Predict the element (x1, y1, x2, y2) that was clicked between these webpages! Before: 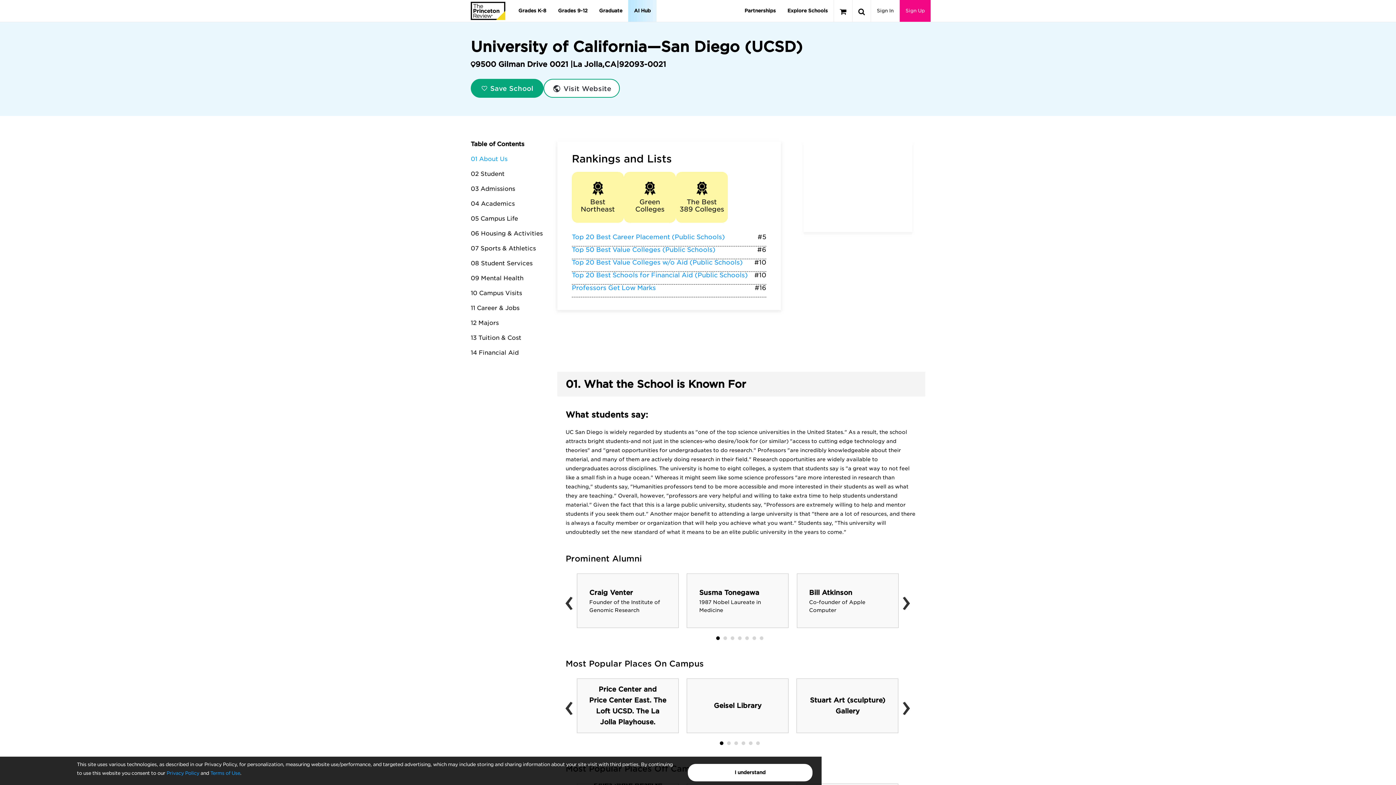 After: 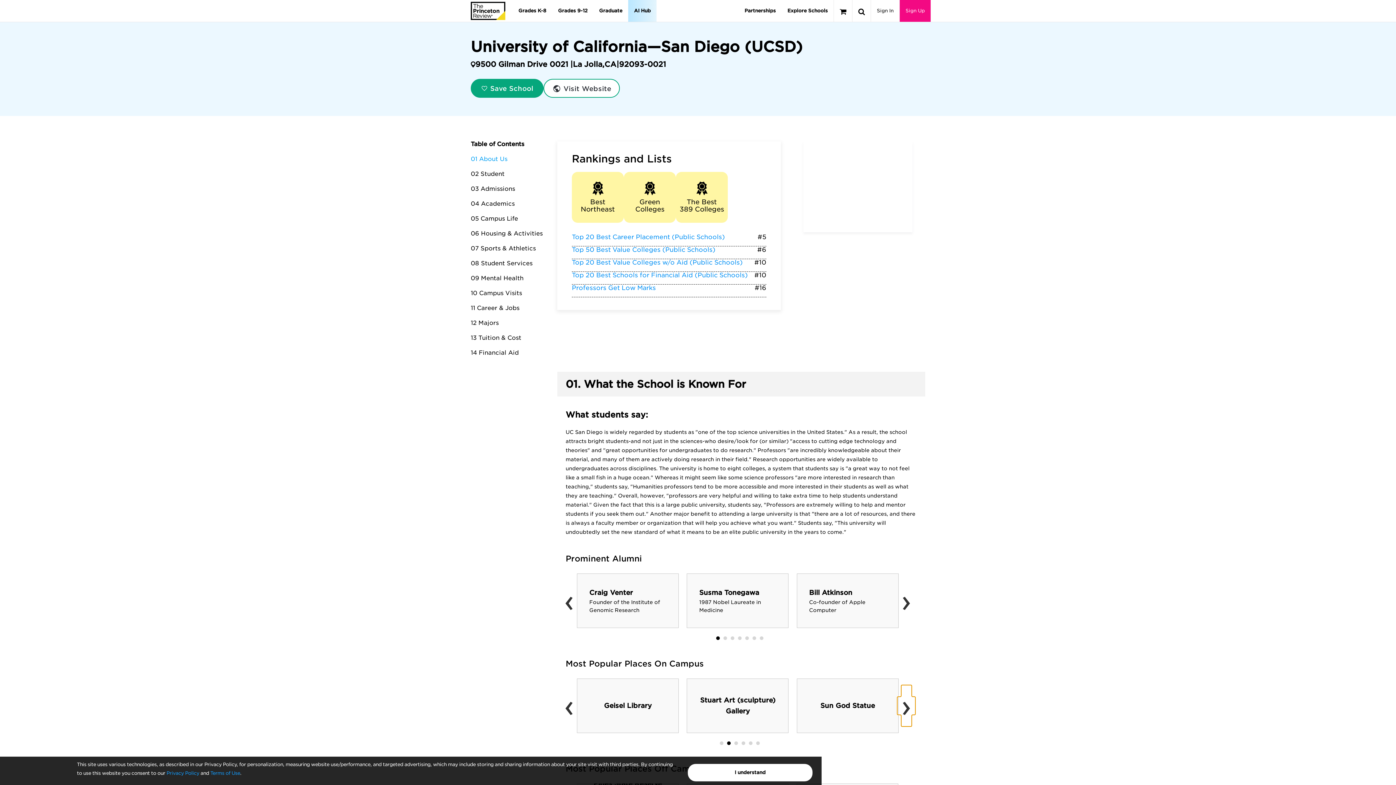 Action: label: › bbox: (897, 697, 915, 715)